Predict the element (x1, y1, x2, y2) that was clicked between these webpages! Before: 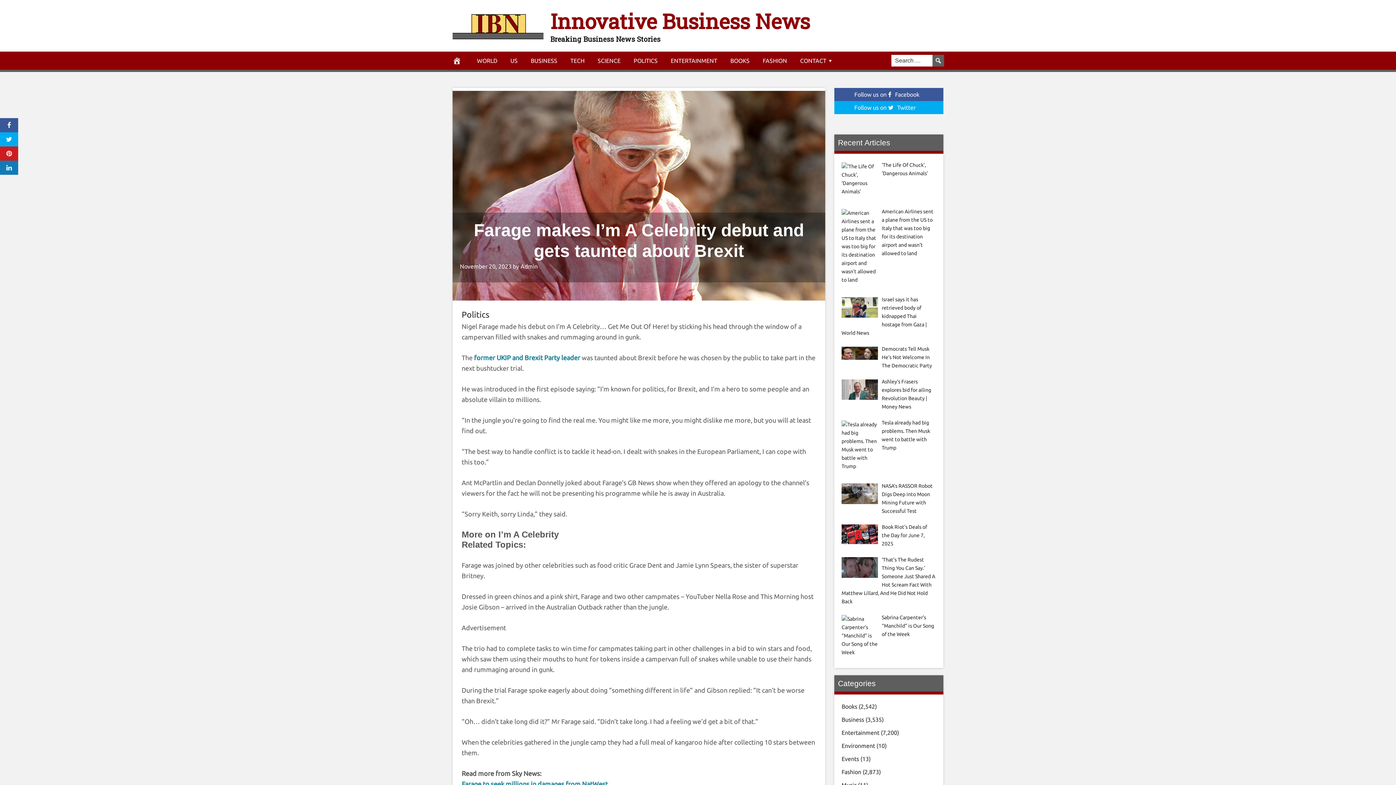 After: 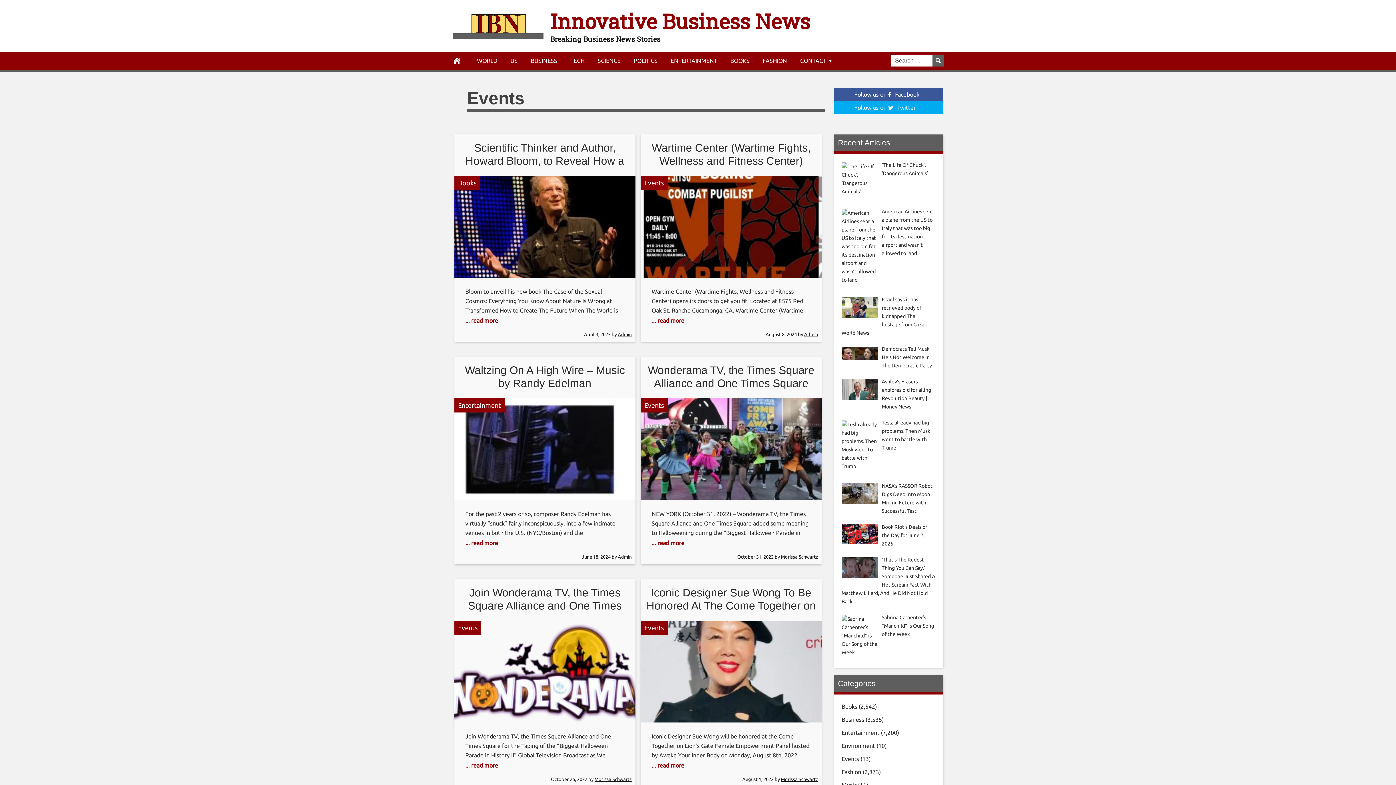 Action: bbox: (841, 755, 859, 762) label: Events